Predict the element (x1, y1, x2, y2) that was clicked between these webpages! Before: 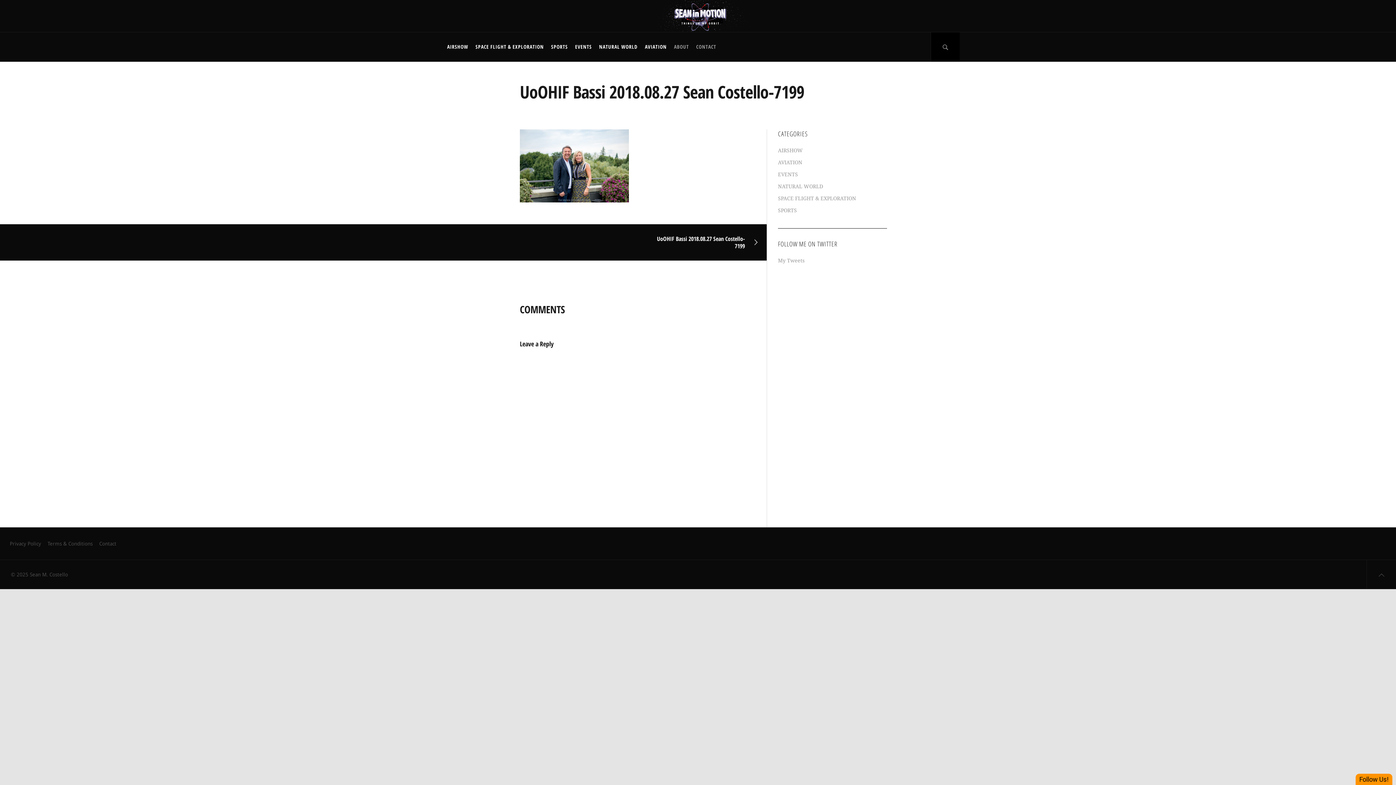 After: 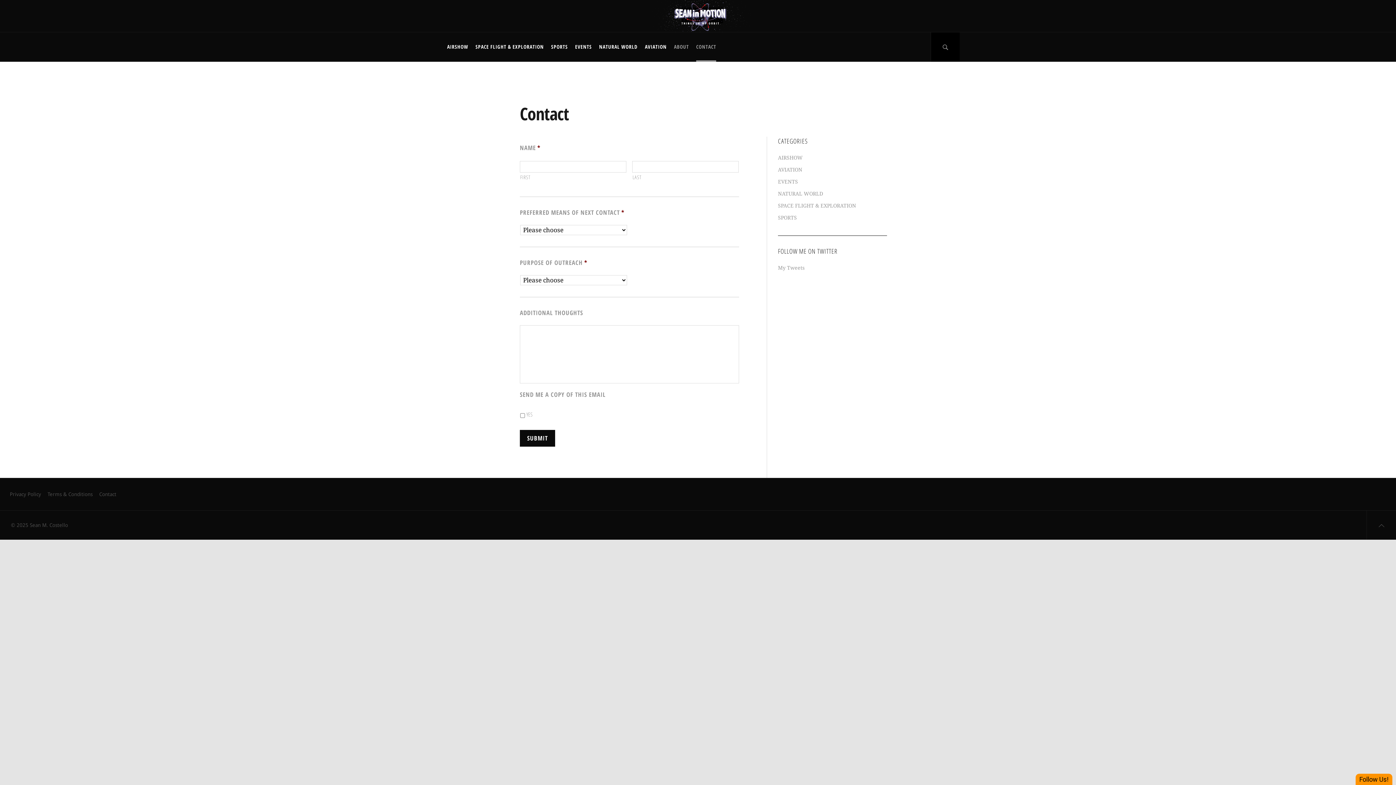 Action: bbox: (99, 540, 116, 546) label: Contact